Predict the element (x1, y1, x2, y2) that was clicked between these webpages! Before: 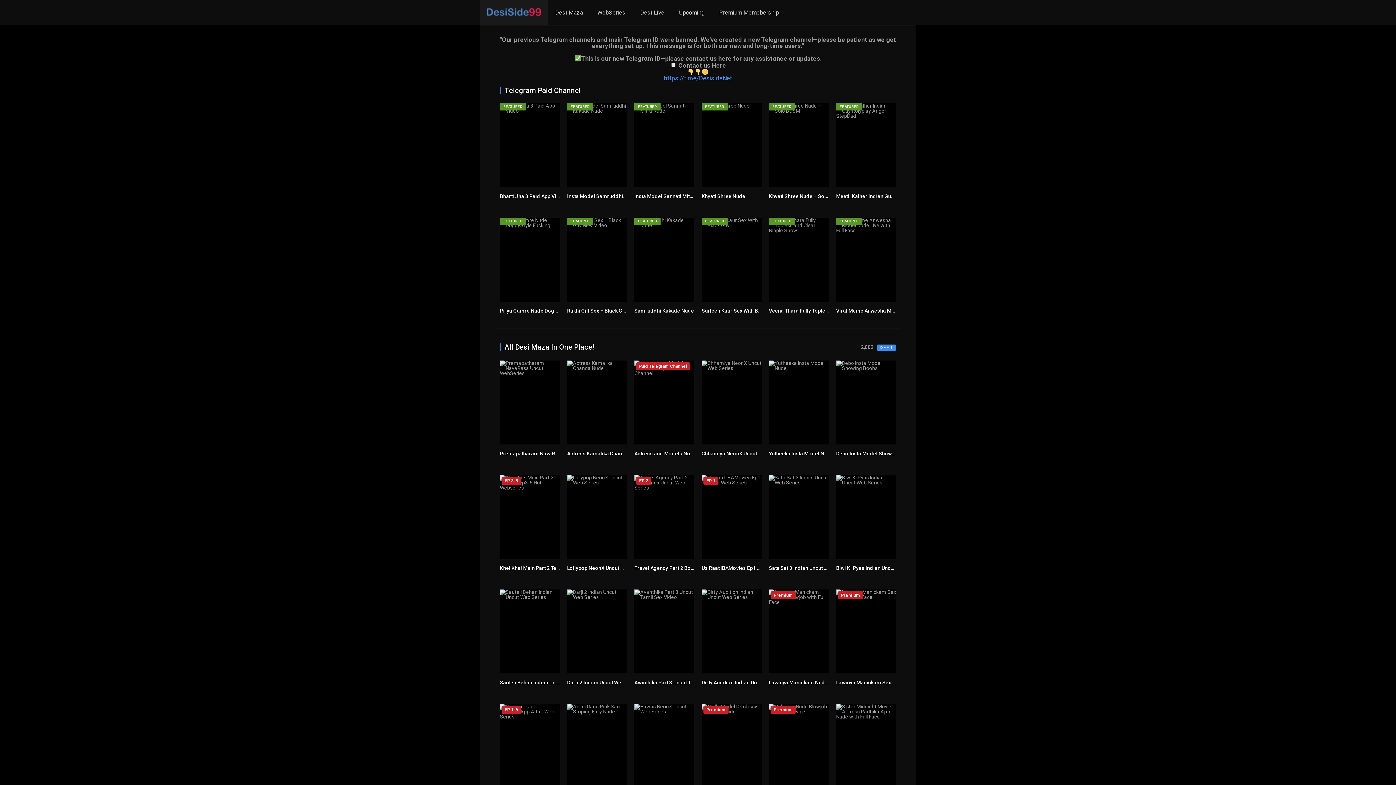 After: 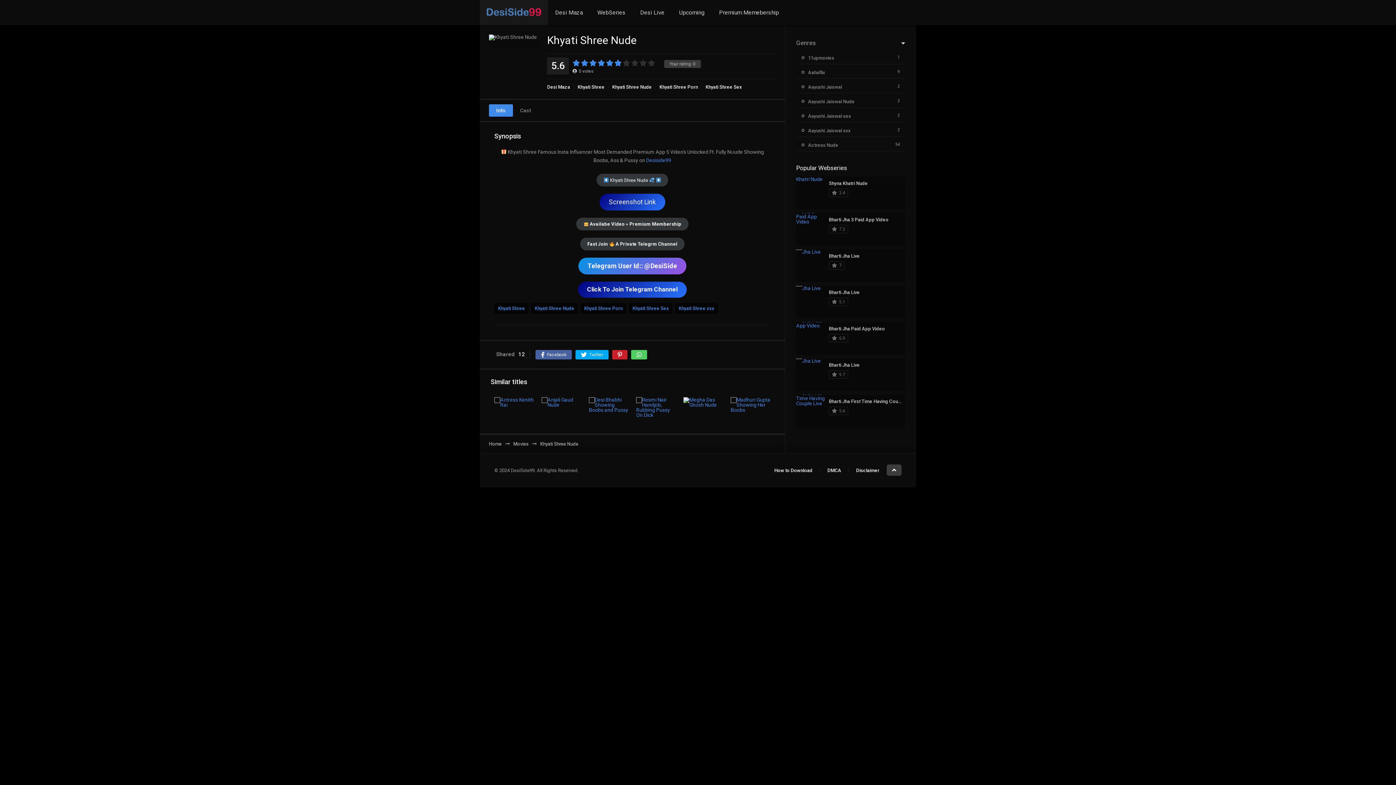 Action: bbox: (701, 193, 745, 199) label: Khyati Shree Nude